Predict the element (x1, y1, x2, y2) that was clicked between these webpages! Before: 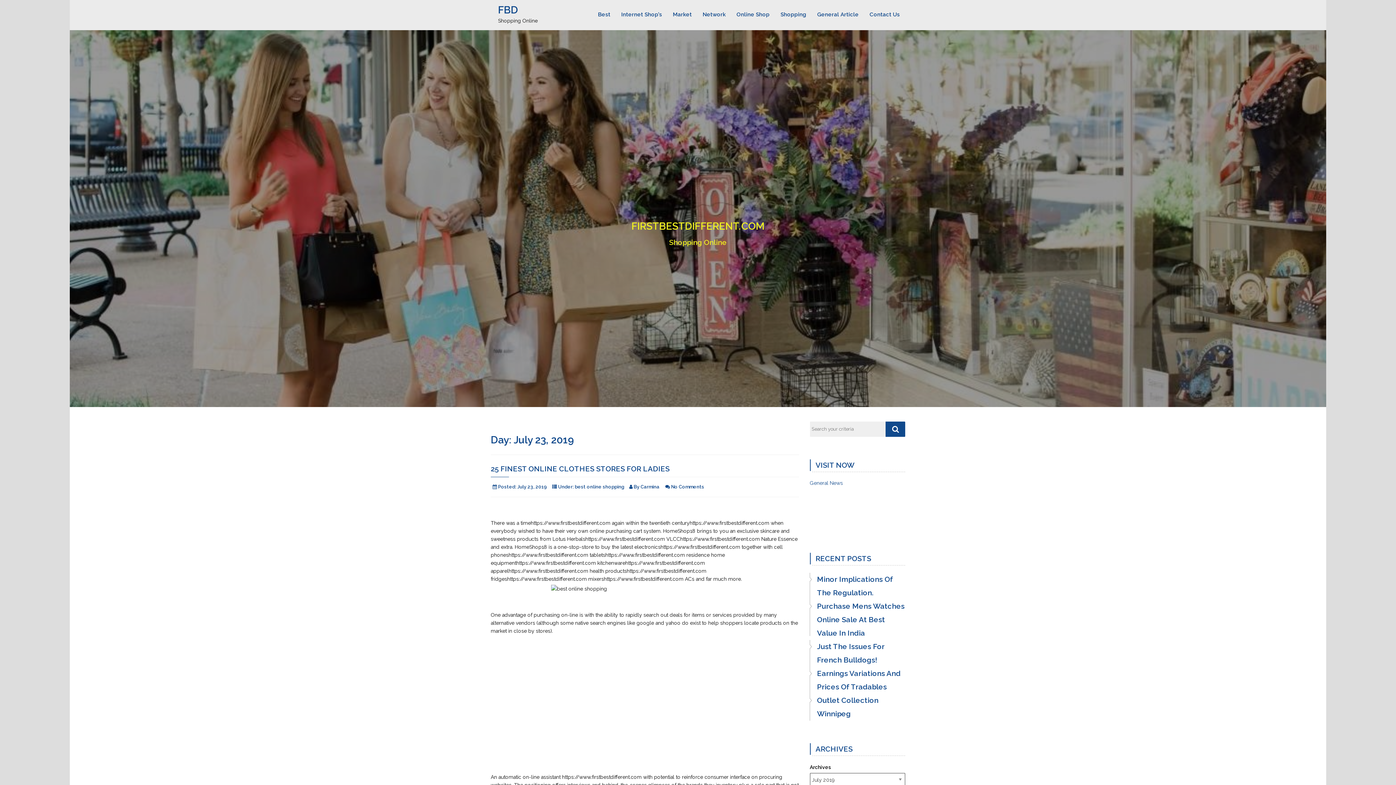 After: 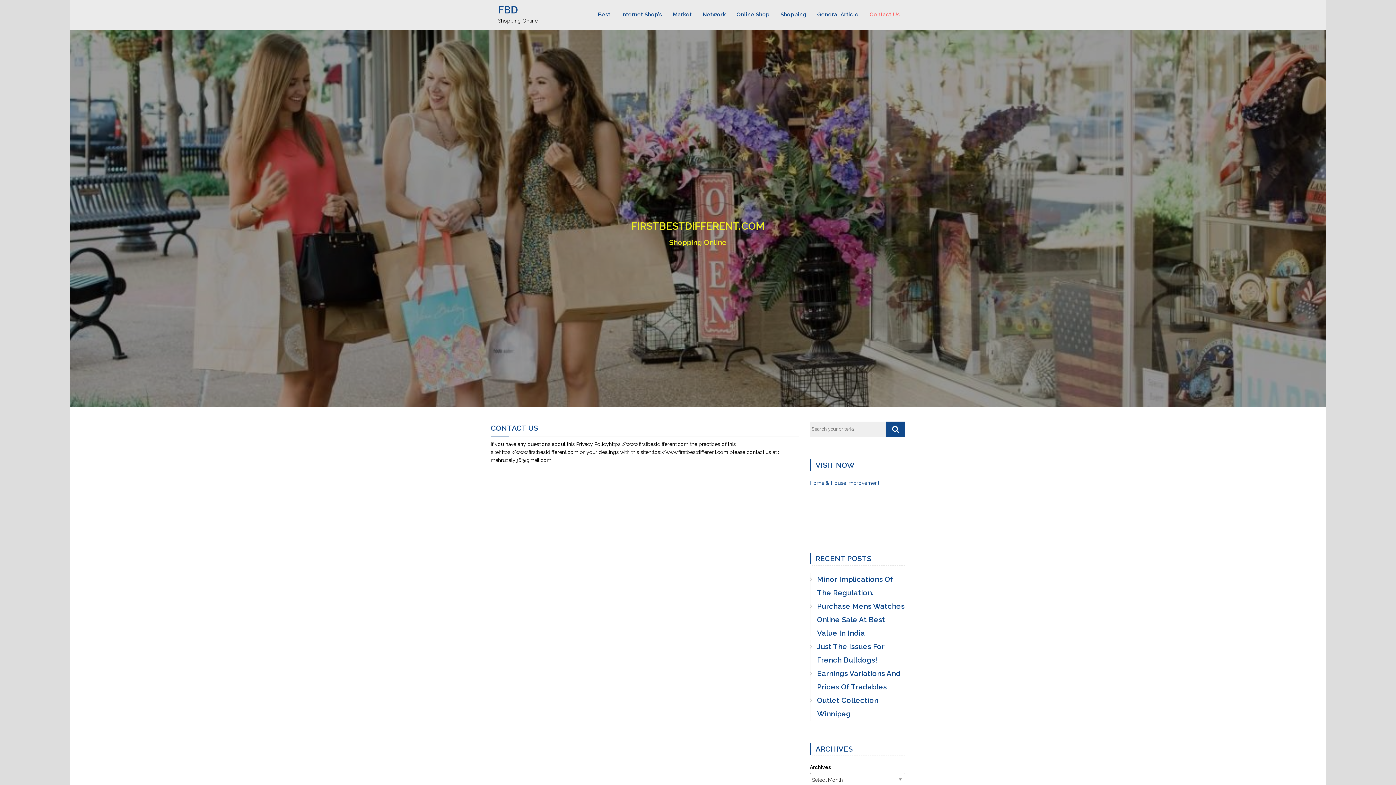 Action: bbox: (864, 5, 905, 18) label: Contact Us